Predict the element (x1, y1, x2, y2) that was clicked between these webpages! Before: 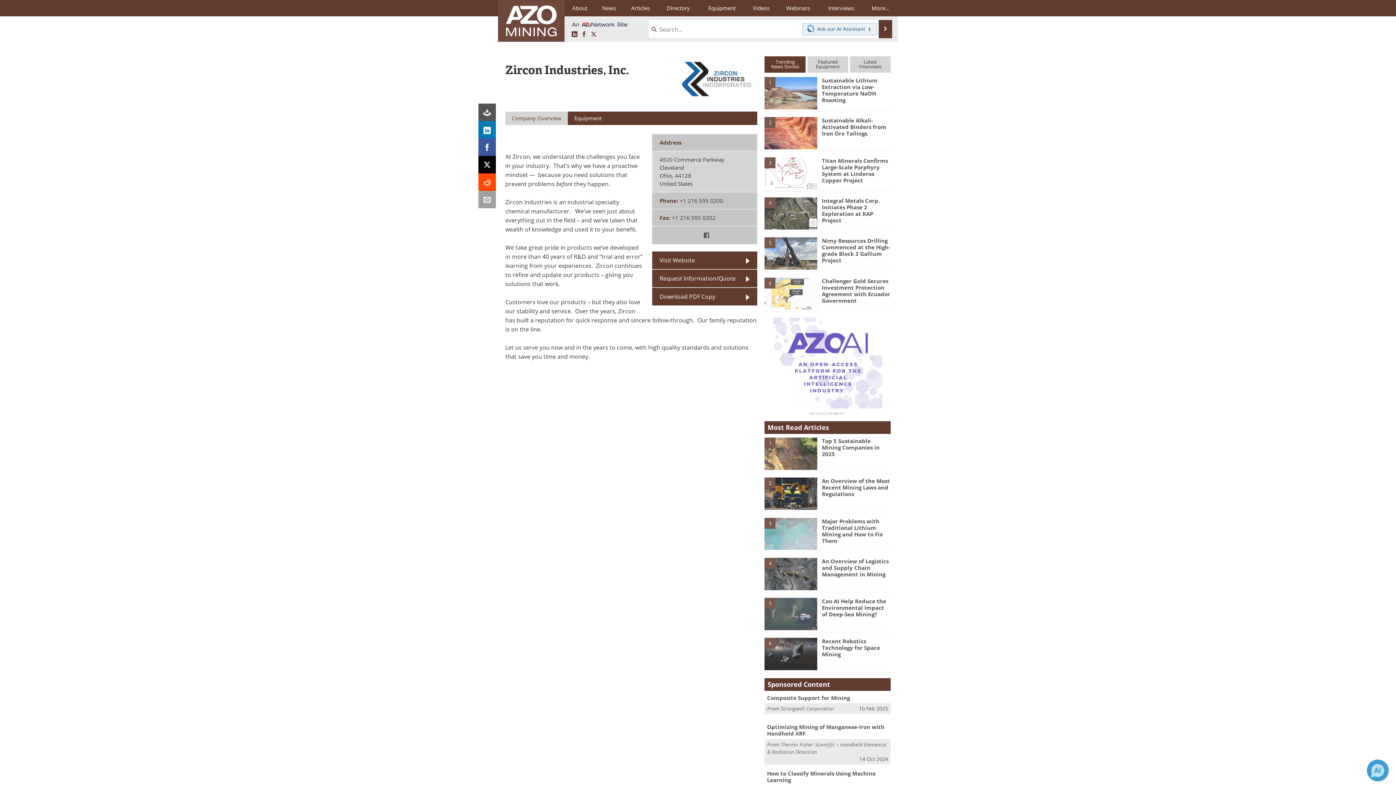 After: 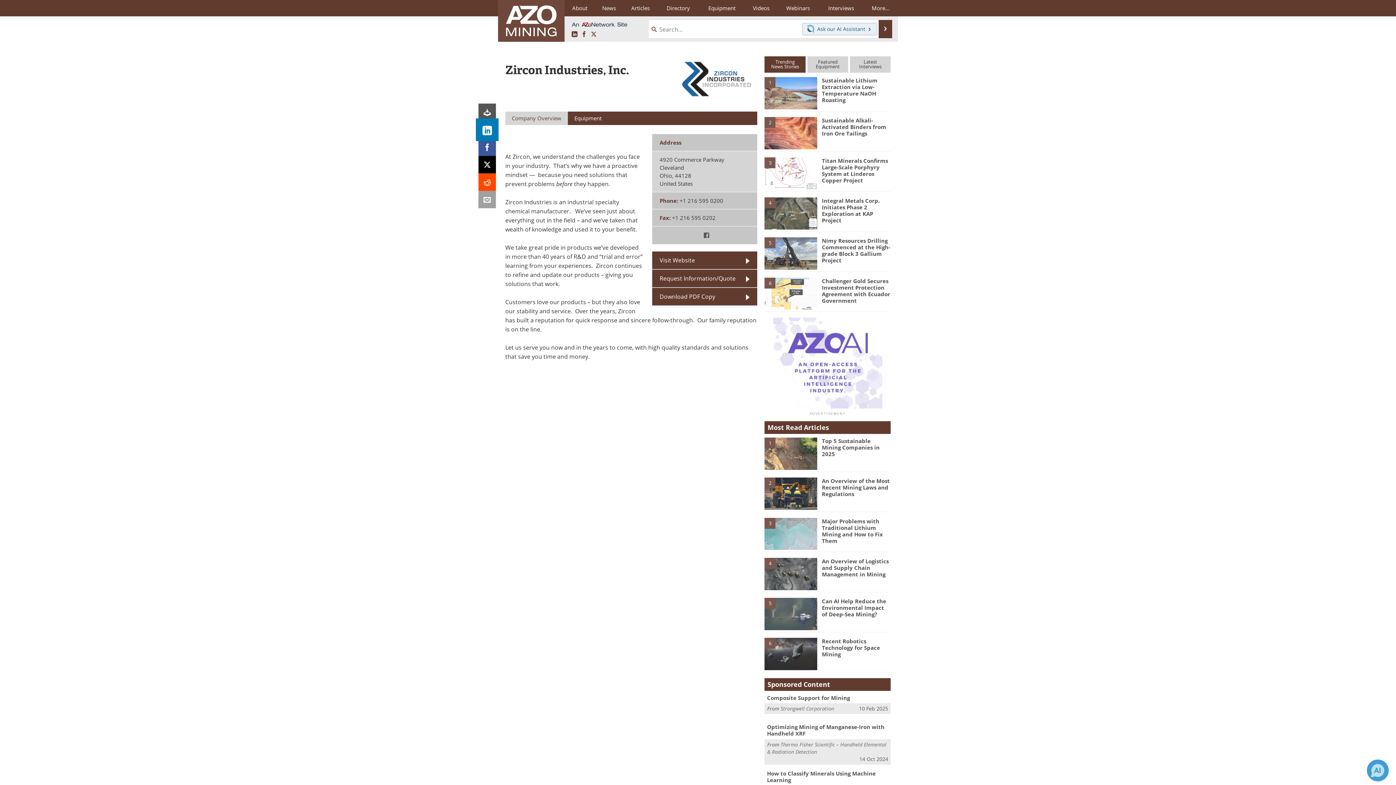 Action: bbox: (478, 121, 496, 138)